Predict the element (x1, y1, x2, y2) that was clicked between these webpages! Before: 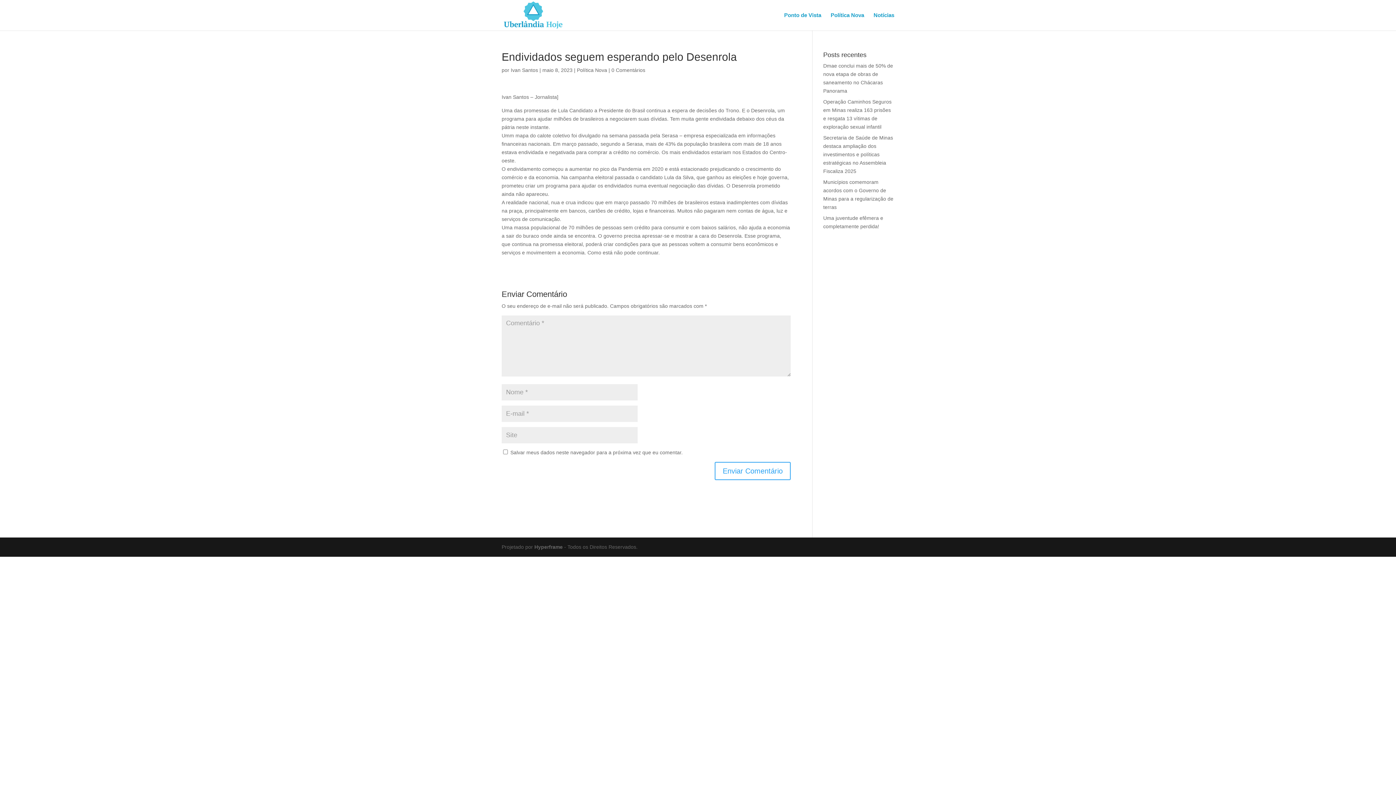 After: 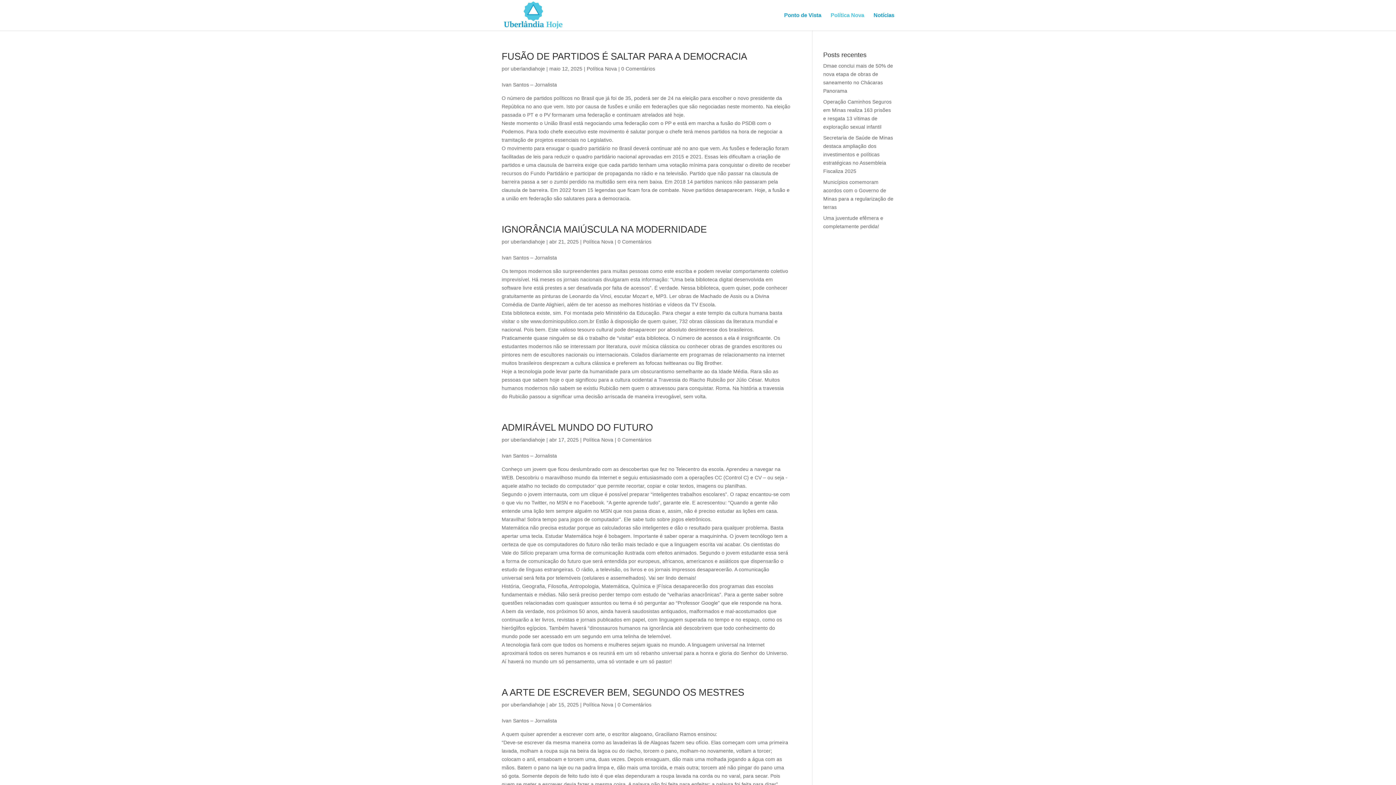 Action: bbox: (830, 12, 864, 30) label: Política Nova